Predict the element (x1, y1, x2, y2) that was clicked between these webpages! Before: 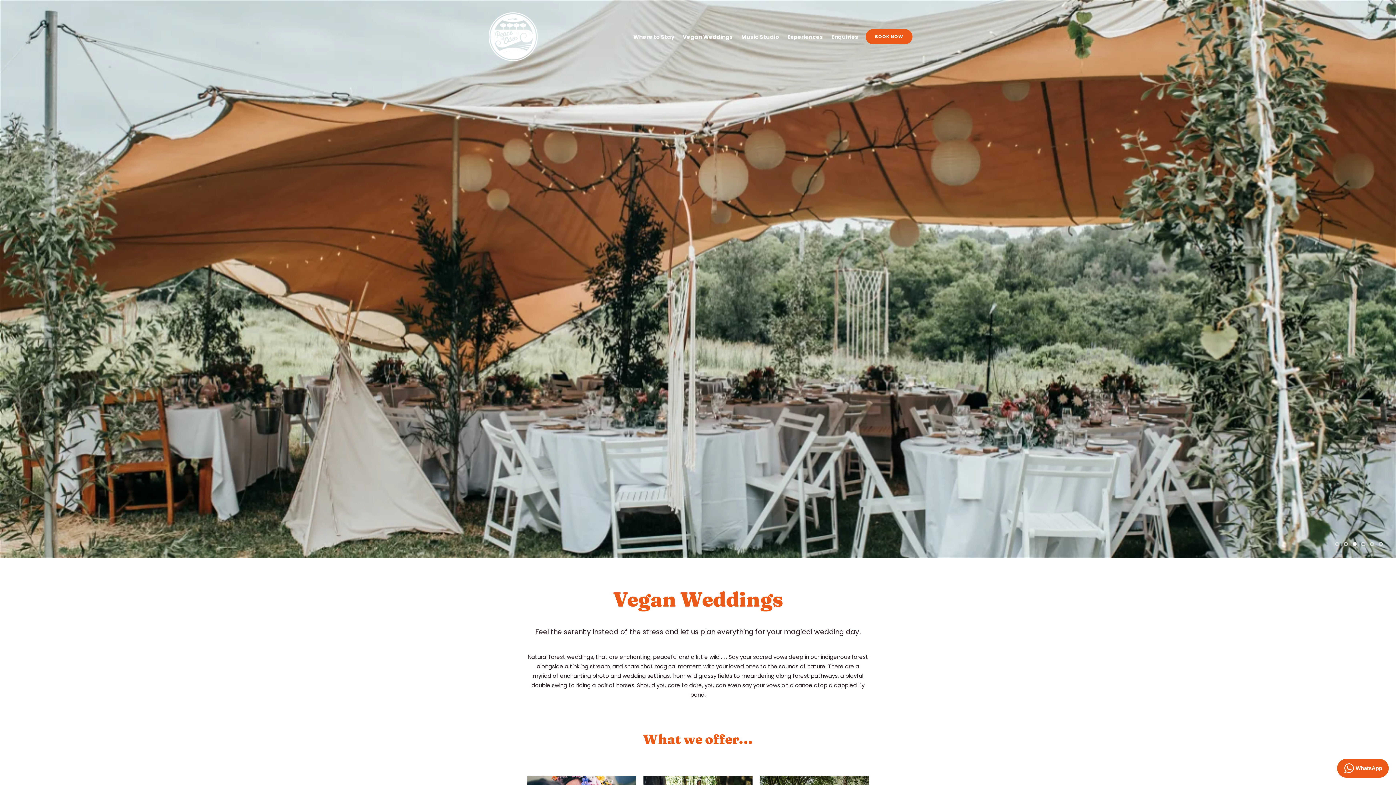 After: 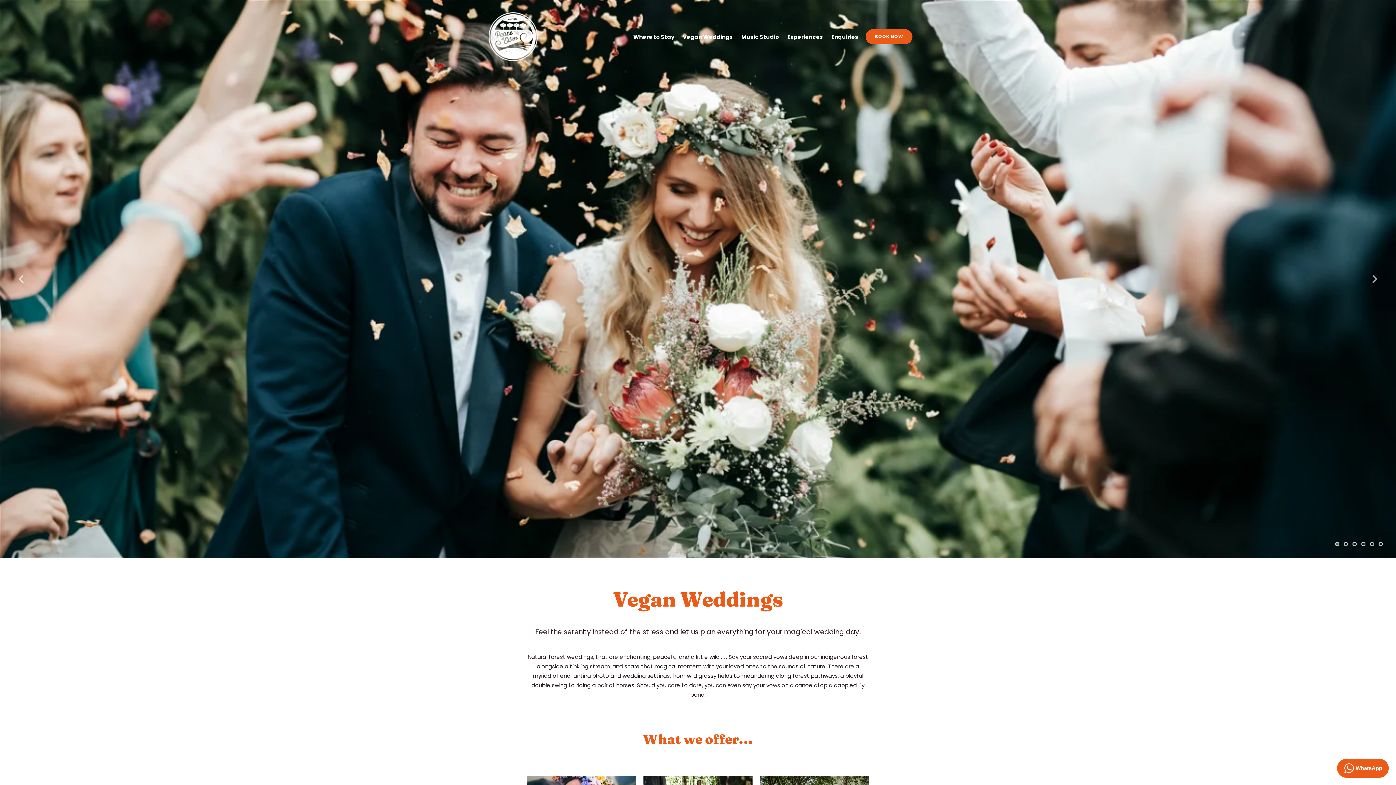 Action: label: 1 bbox: (1335, 542, 1339, 546)